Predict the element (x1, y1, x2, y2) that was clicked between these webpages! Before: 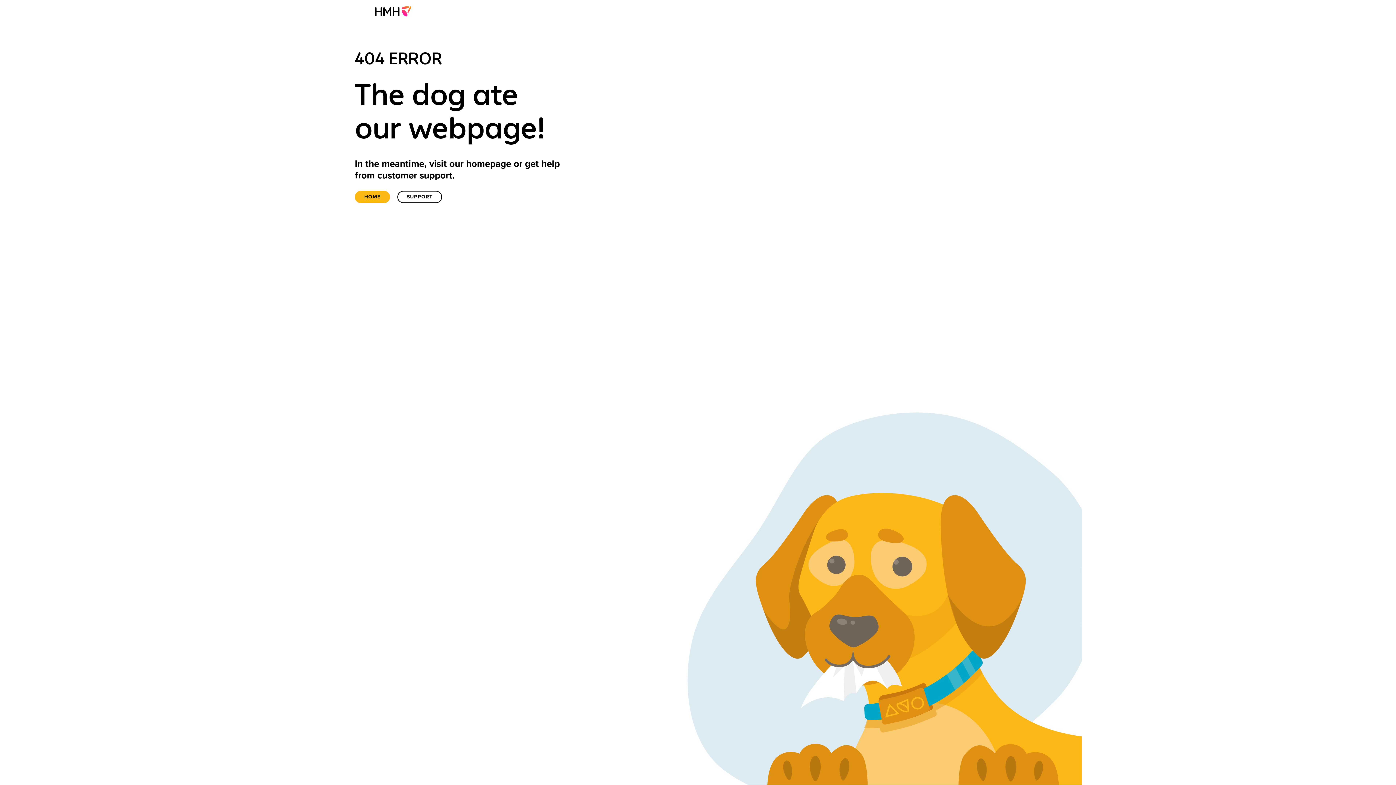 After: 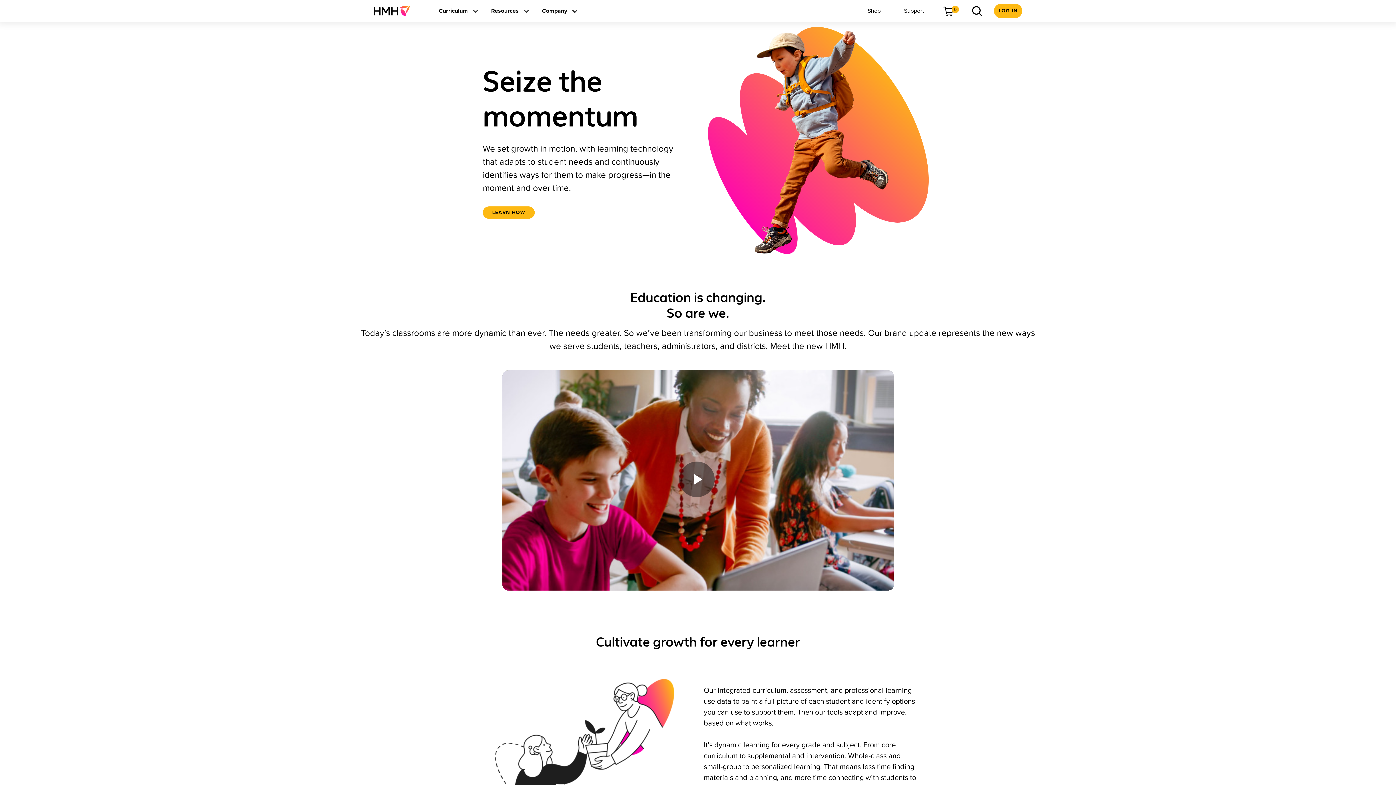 Action: bbox: (354, 190, 390, 203) label: Home